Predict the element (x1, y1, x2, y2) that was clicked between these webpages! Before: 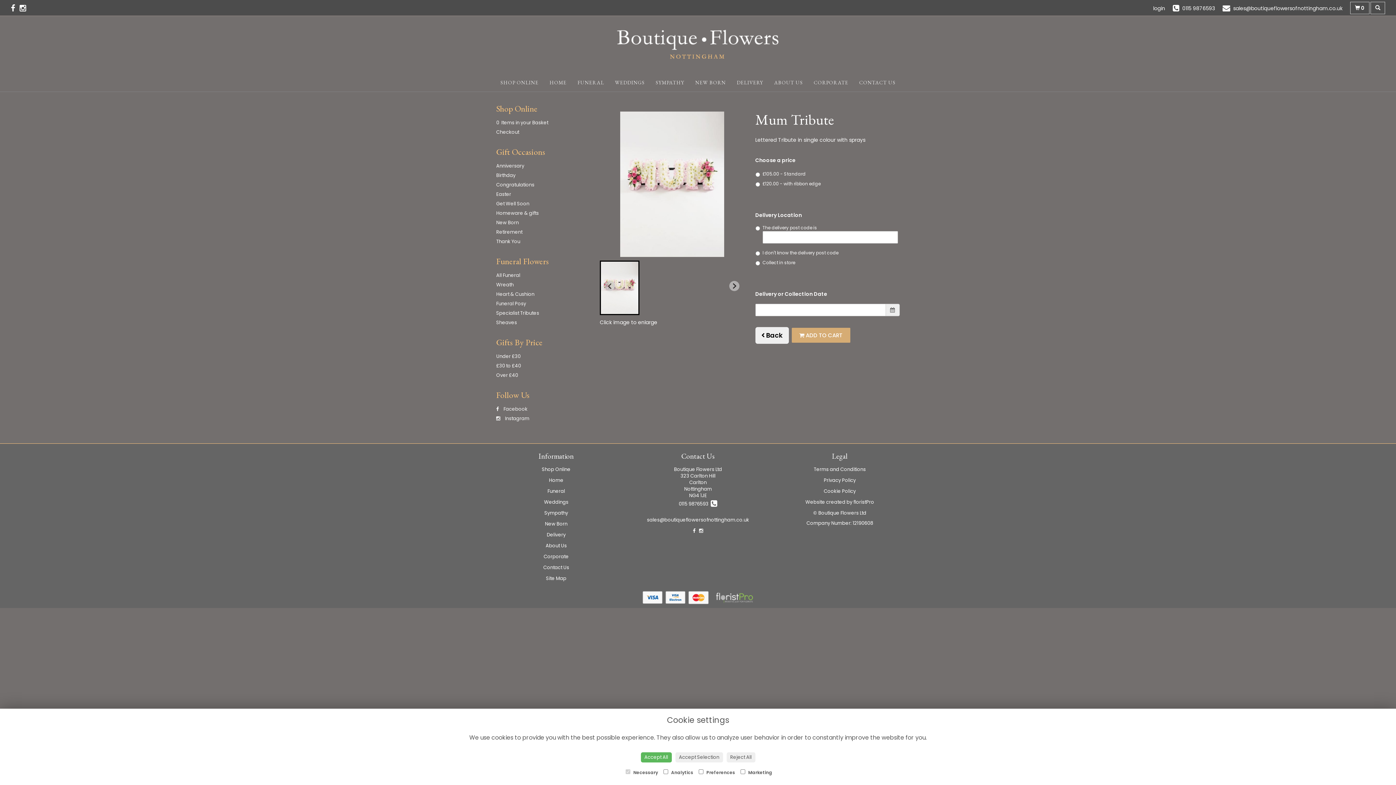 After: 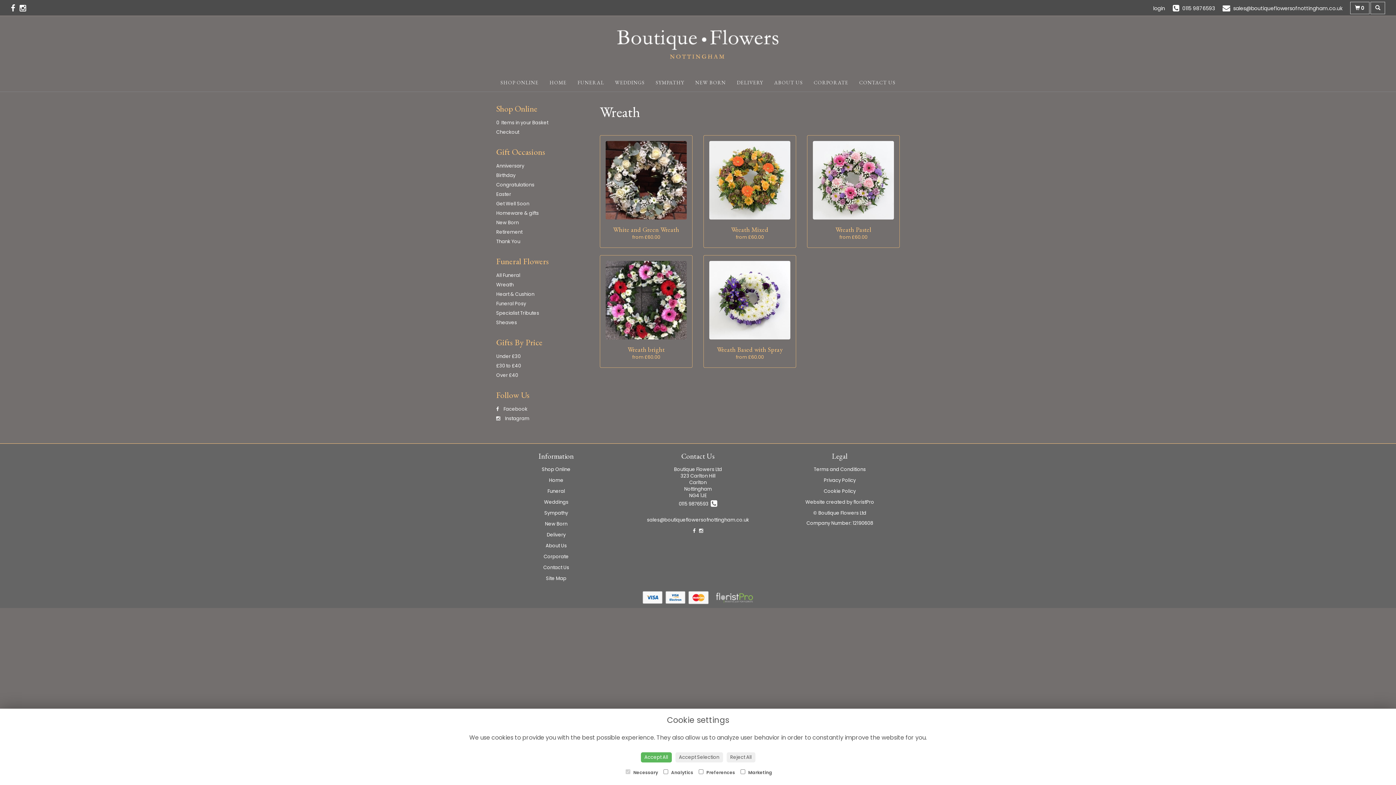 Action: bbox: (496, 281, 513, 288) label: Wreath